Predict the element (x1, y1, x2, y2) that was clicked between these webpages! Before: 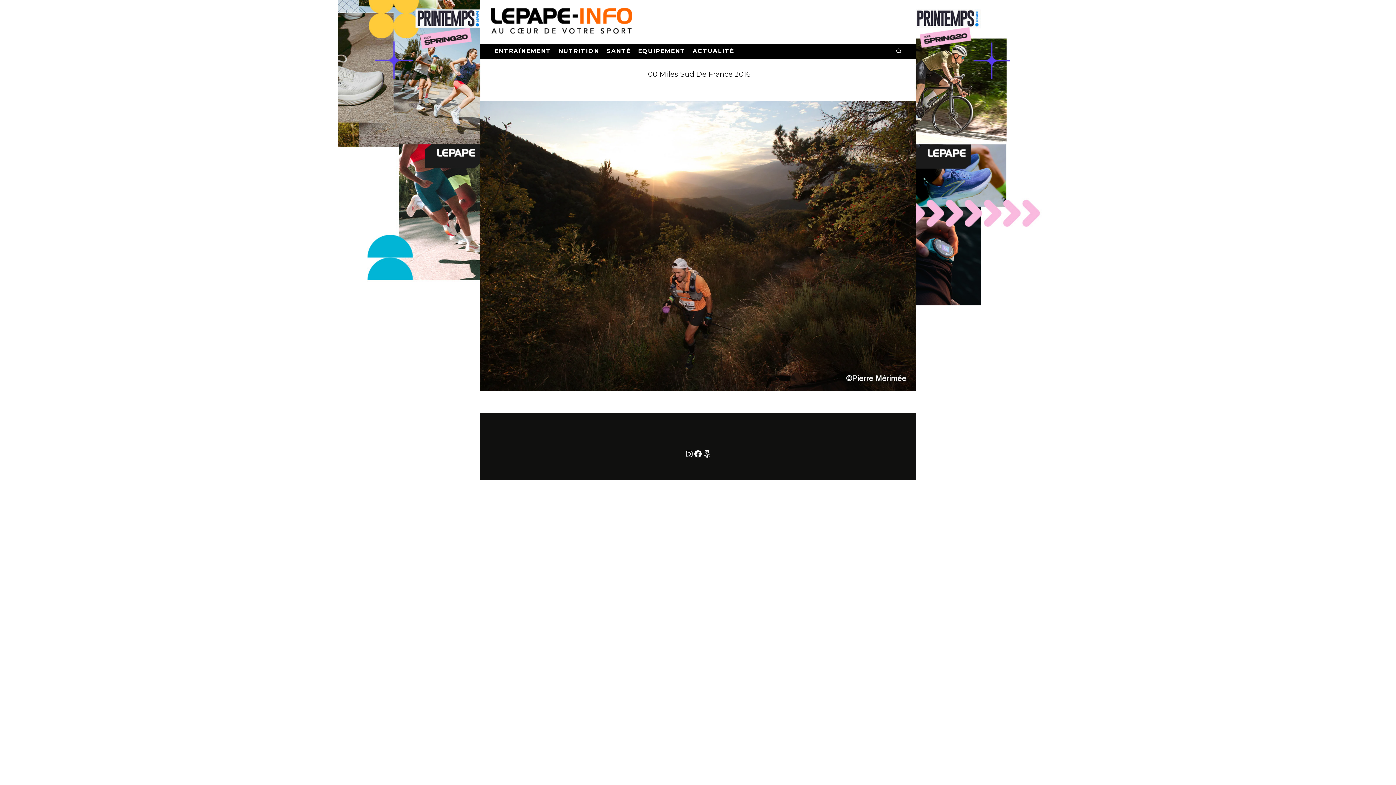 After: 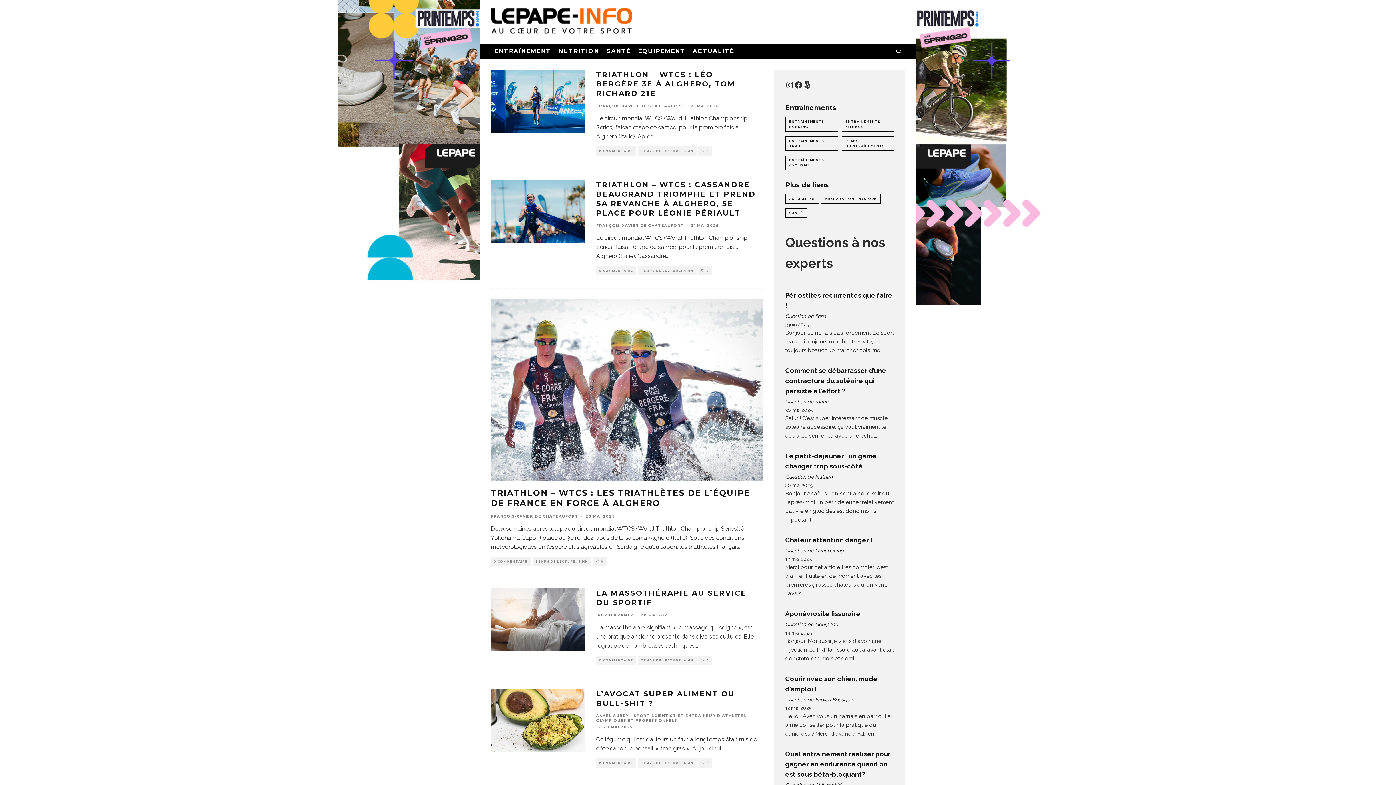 Action: bbox: (490, 7, 632, 36)